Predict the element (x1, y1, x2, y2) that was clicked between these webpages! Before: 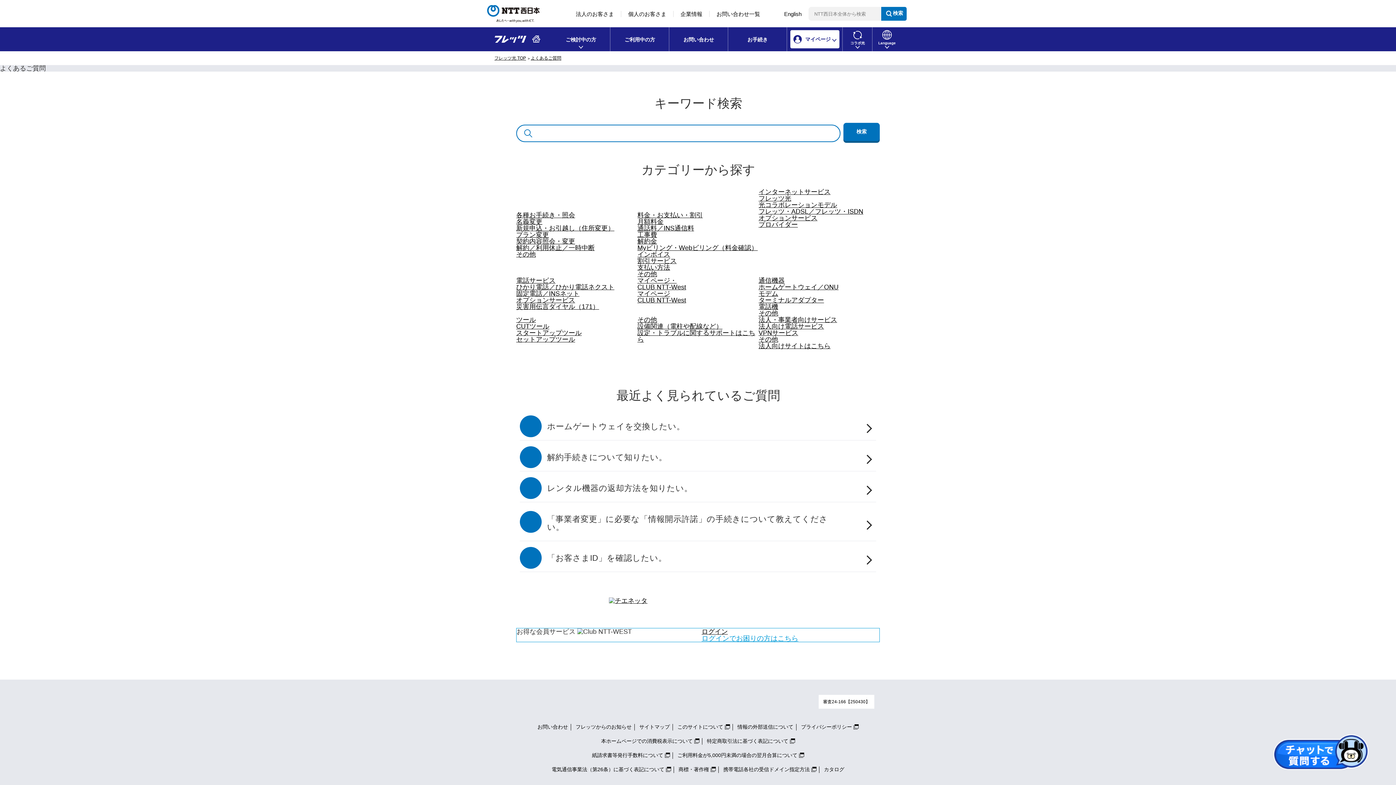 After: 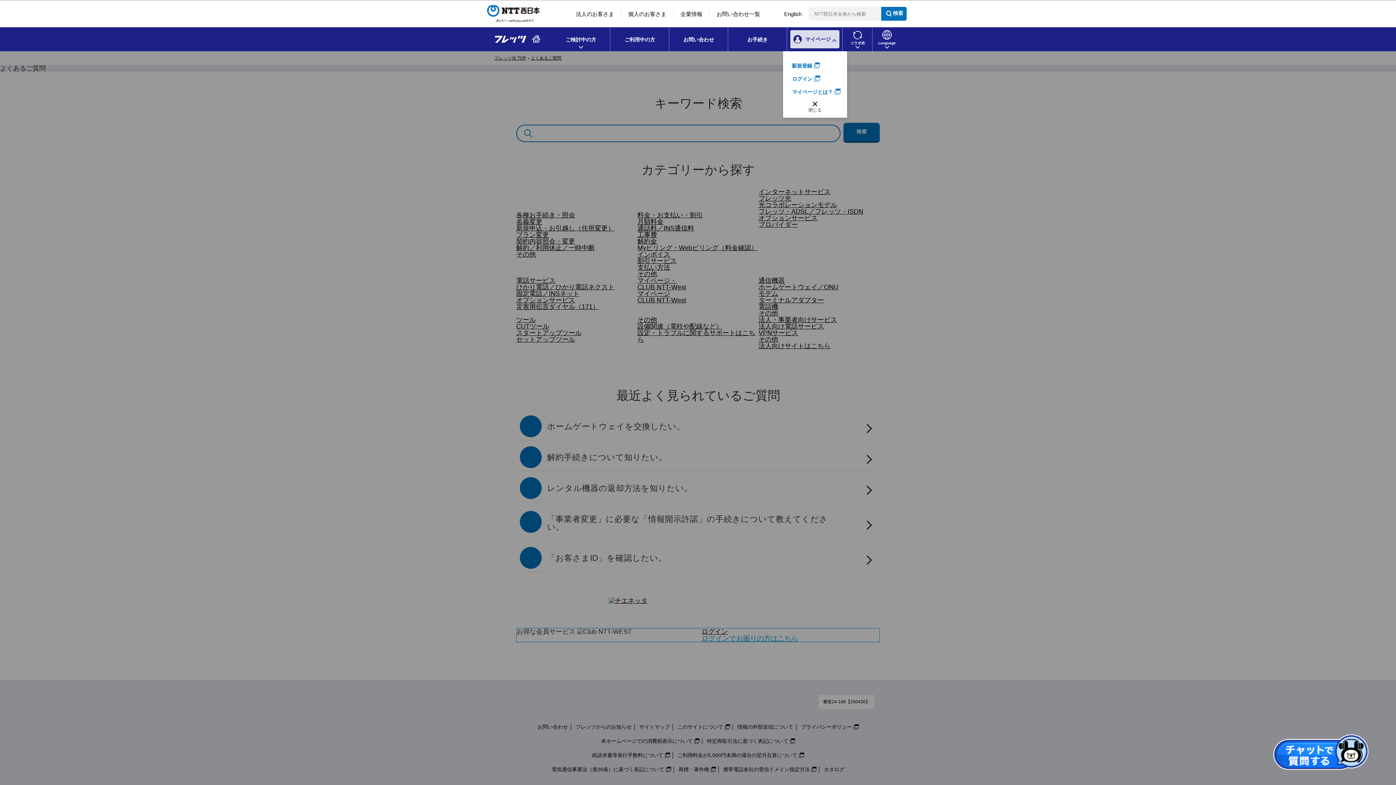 Action: label: マイページ bbox: (787, 27, 842, 51)